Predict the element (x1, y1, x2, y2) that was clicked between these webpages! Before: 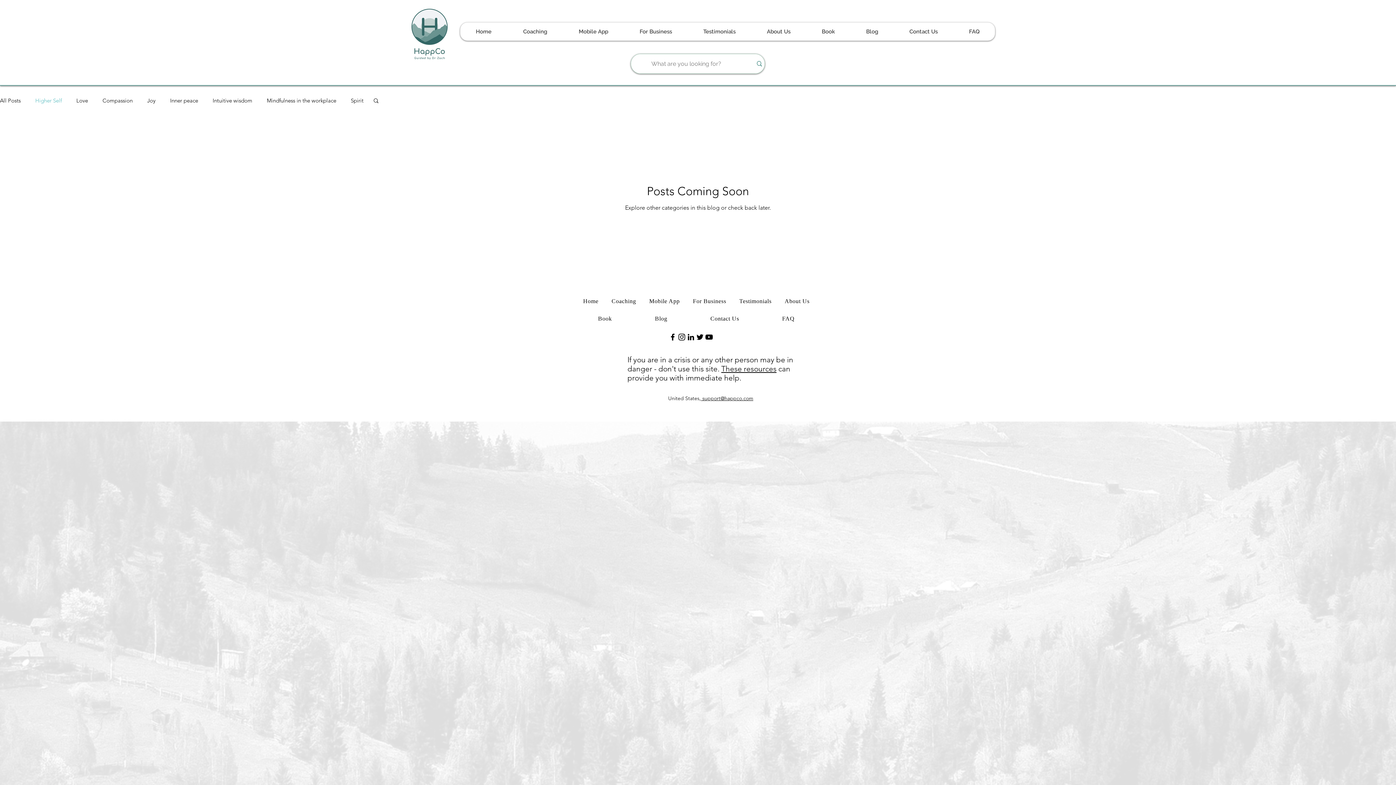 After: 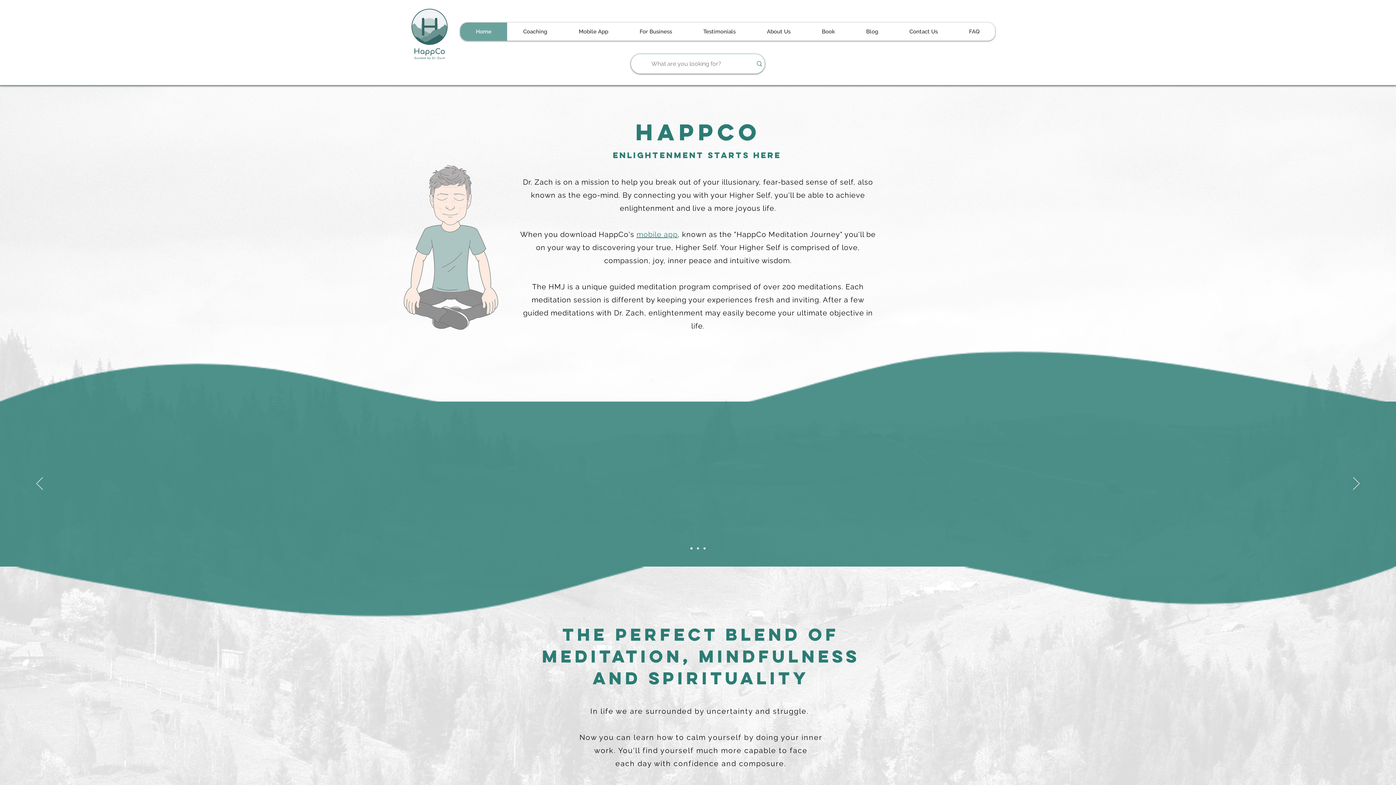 Action: label: Home bbox: (578, 294, 603, 308)